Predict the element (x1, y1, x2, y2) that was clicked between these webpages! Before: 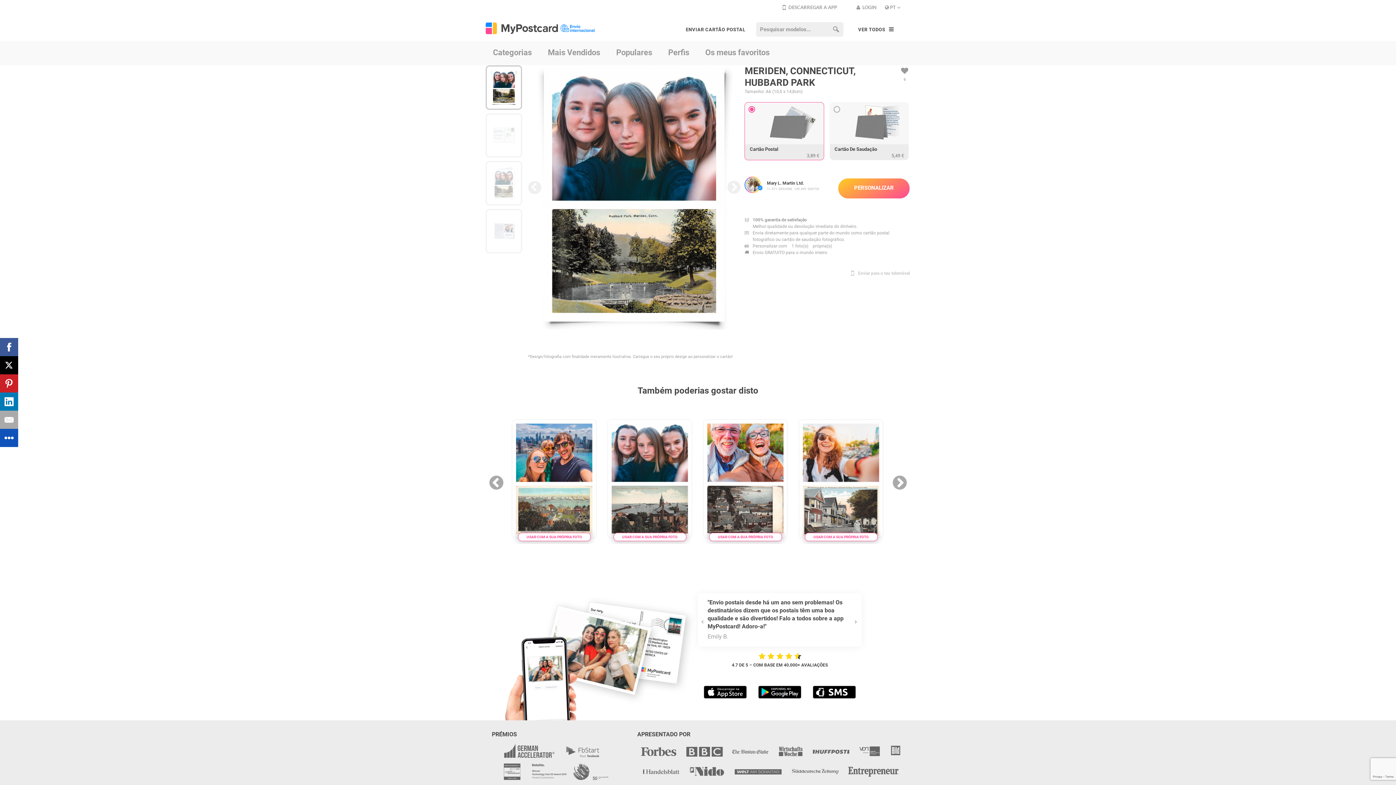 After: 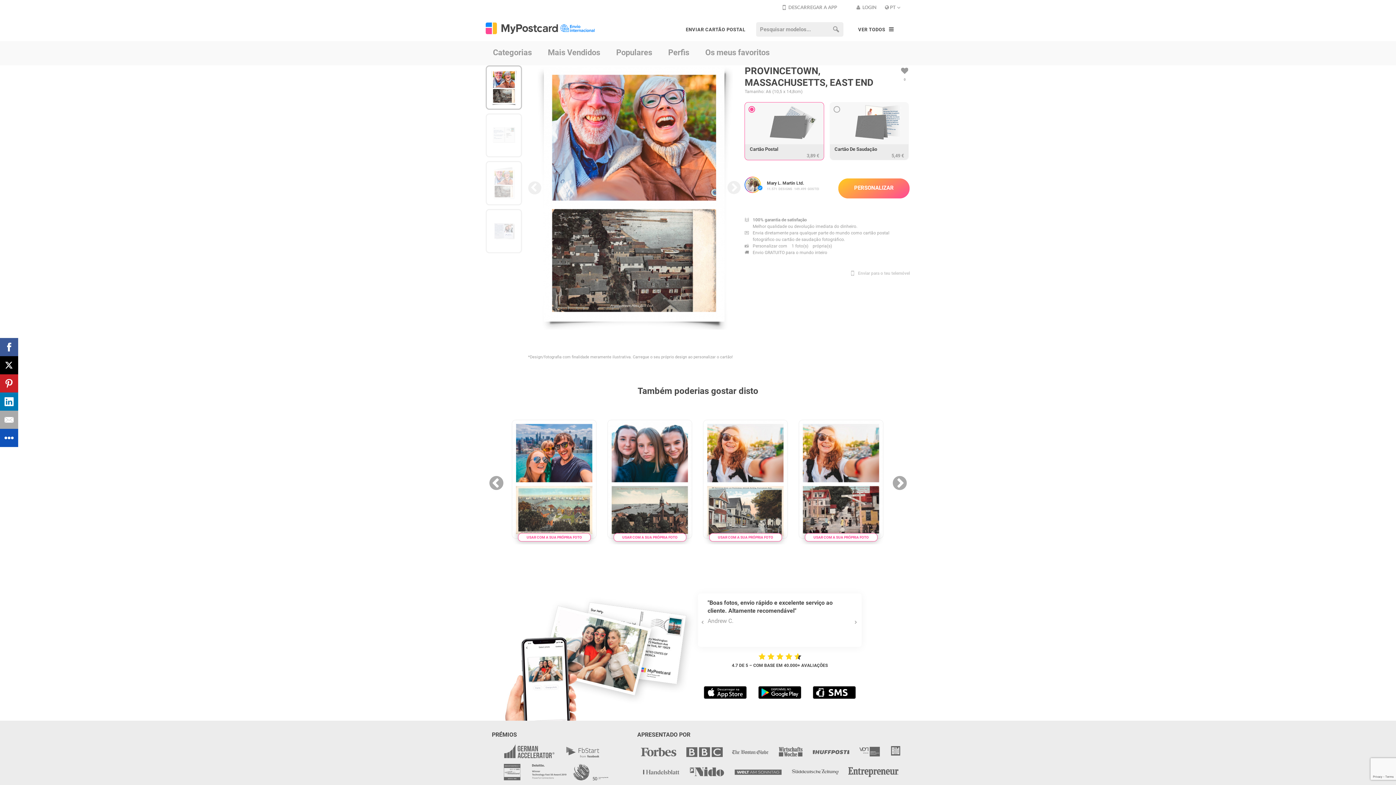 Action: bbox: (703, 420, 787, 538)